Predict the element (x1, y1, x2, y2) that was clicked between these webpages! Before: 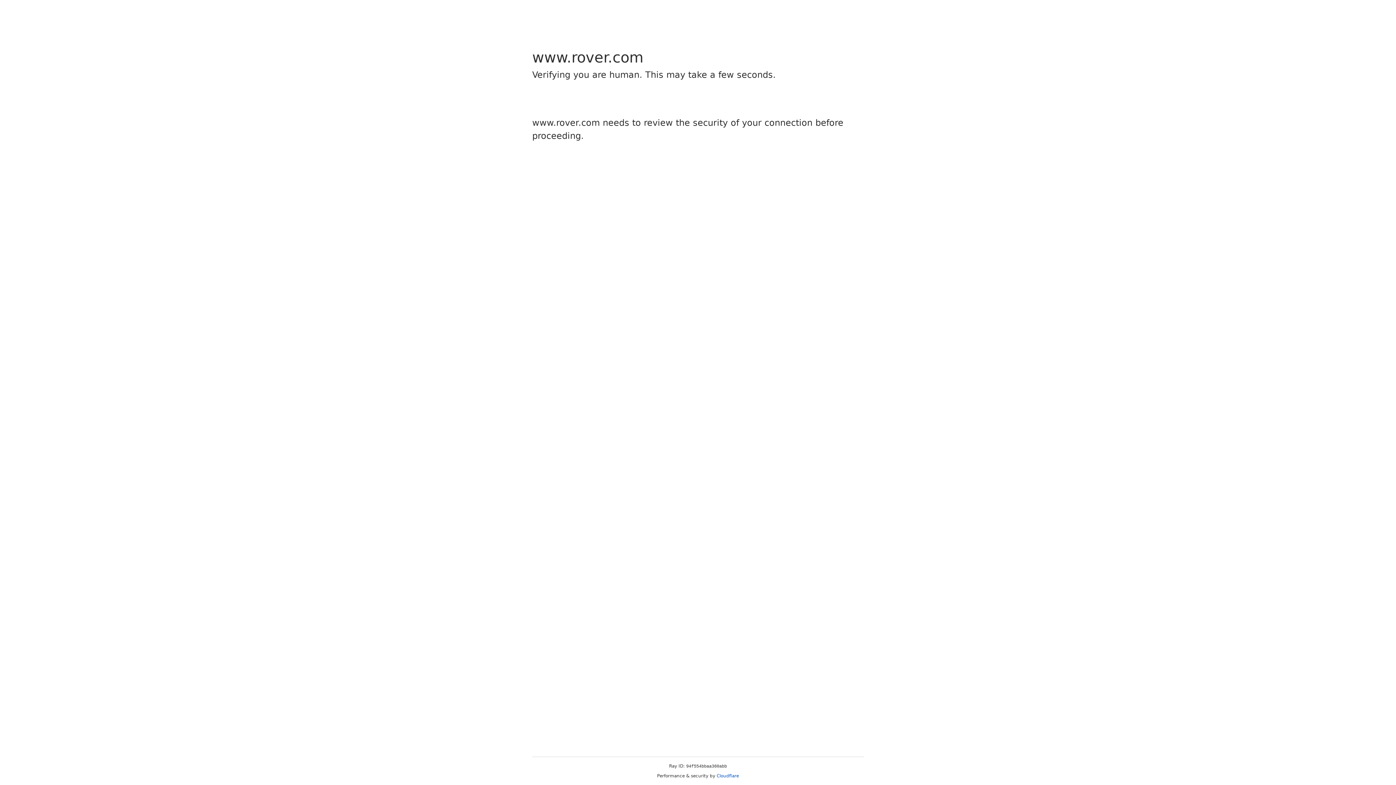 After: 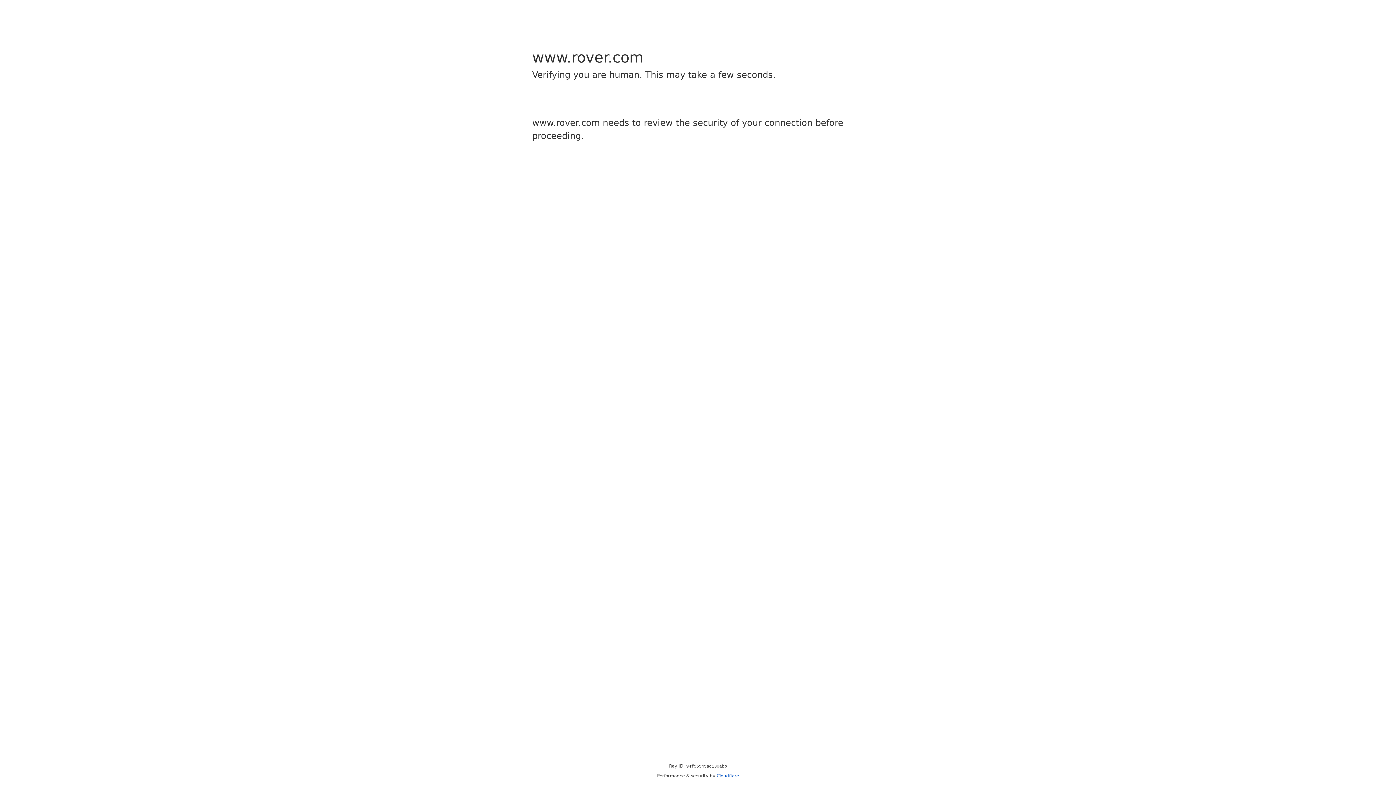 Action: bbox: (716, 773, 739, 778) label: Cloudflare